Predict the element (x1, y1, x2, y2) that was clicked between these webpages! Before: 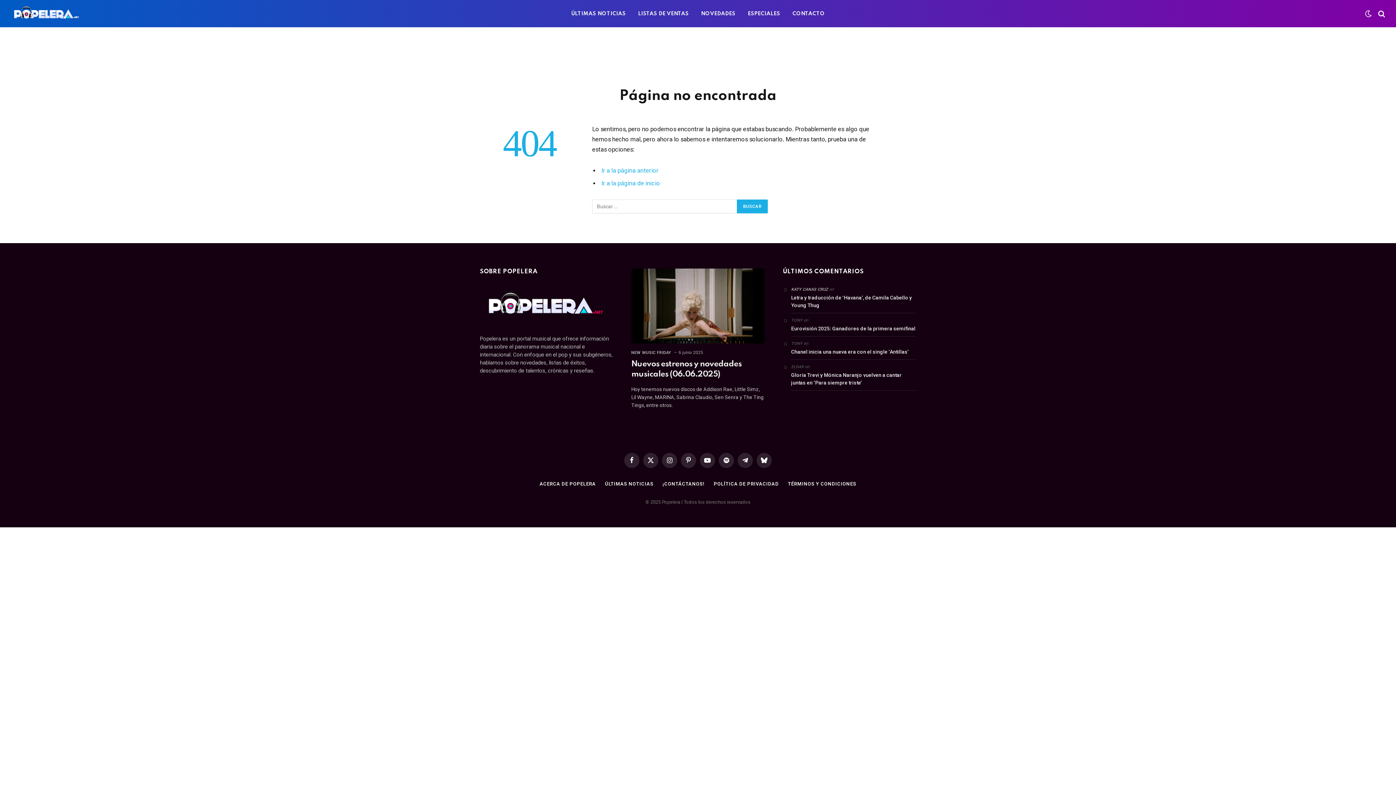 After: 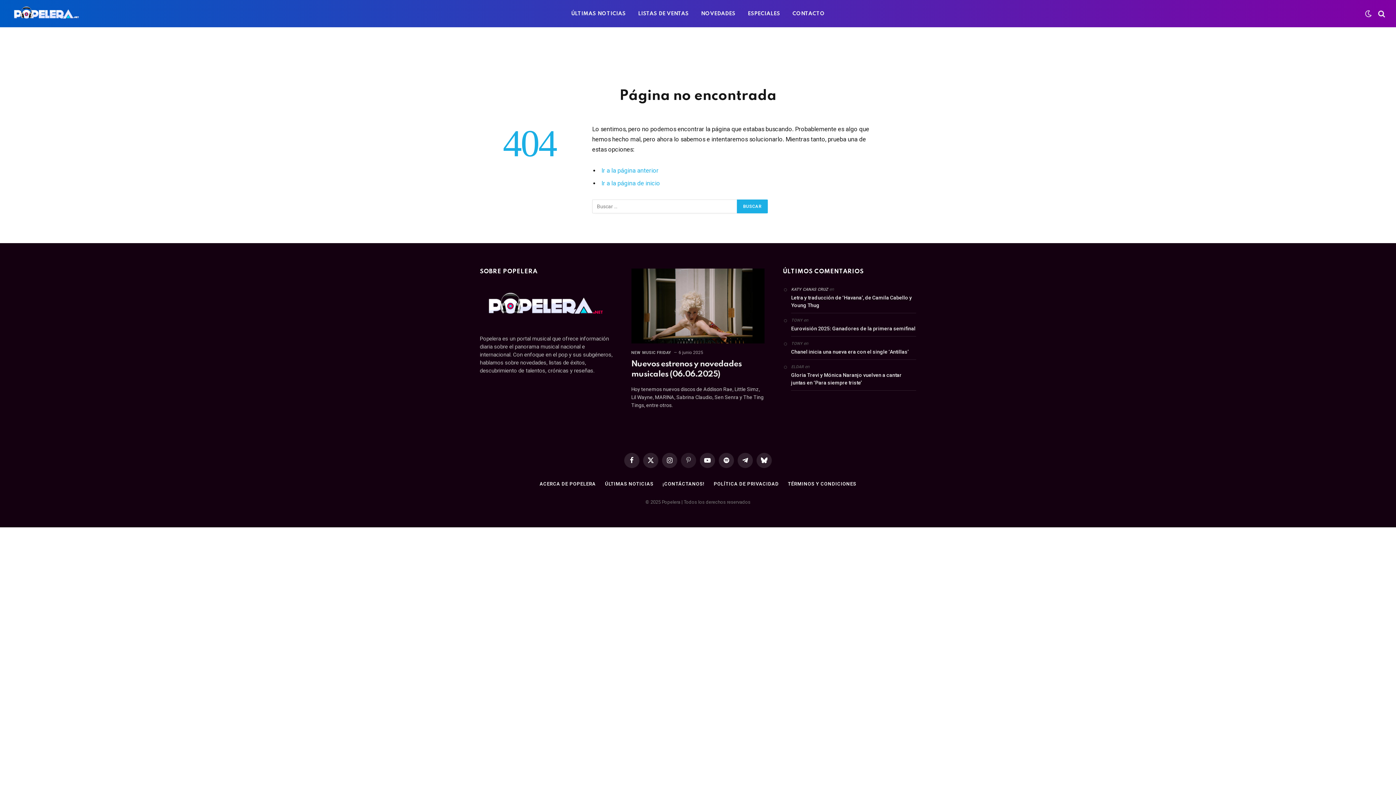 Action: label: Pinterest bbox: (681, 453, 696, 468)